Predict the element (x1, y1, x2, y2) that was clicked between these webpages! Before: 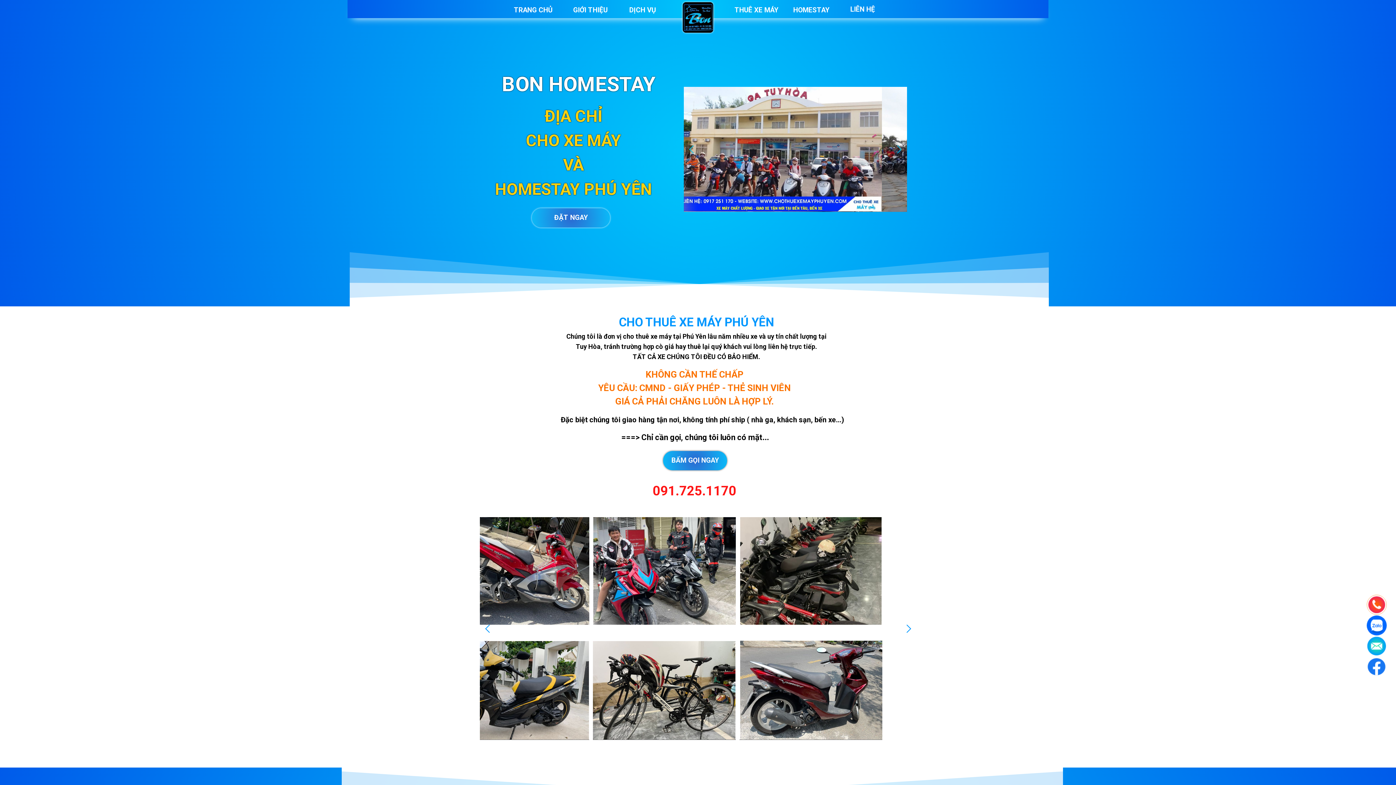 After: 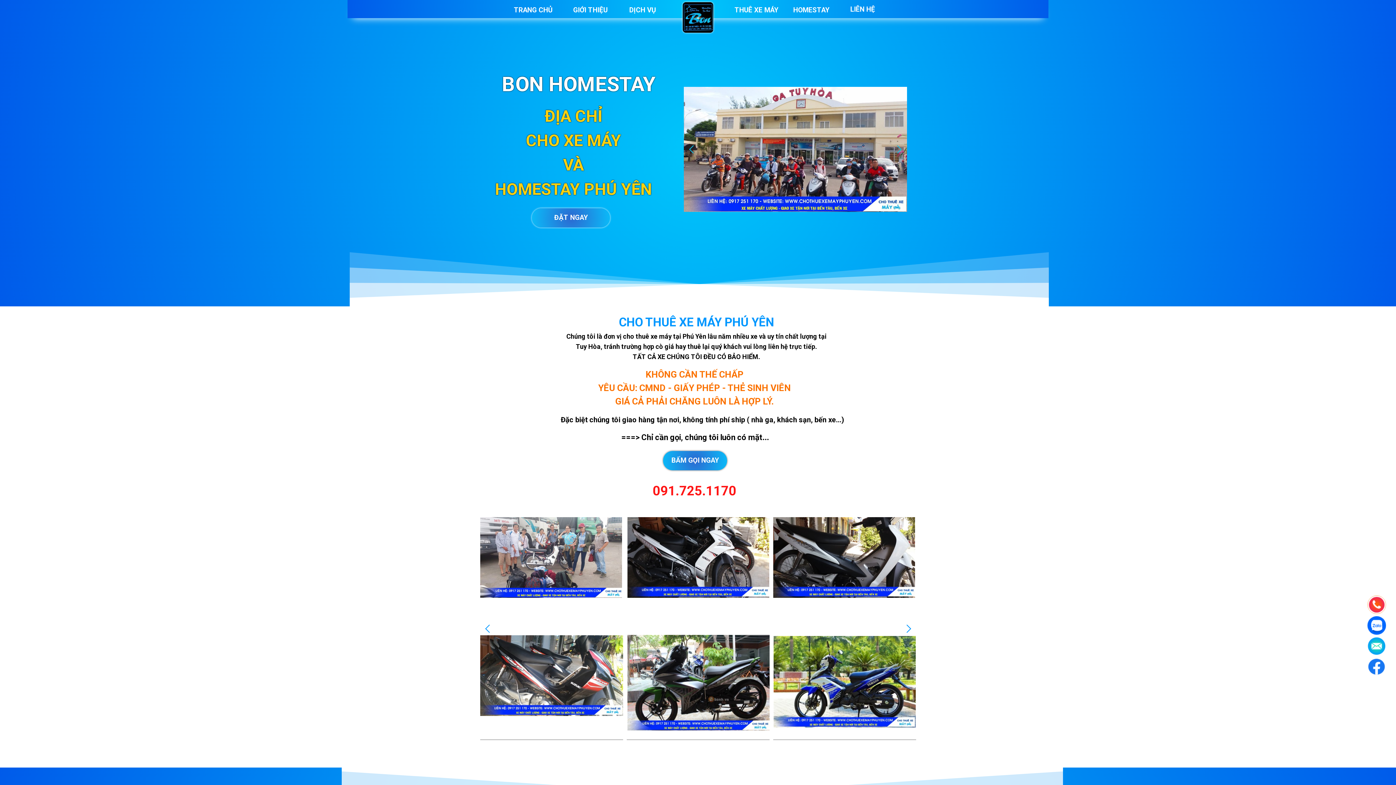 Action: label: ĐẶT NGAY bbox: (532, 208, 610, 227)